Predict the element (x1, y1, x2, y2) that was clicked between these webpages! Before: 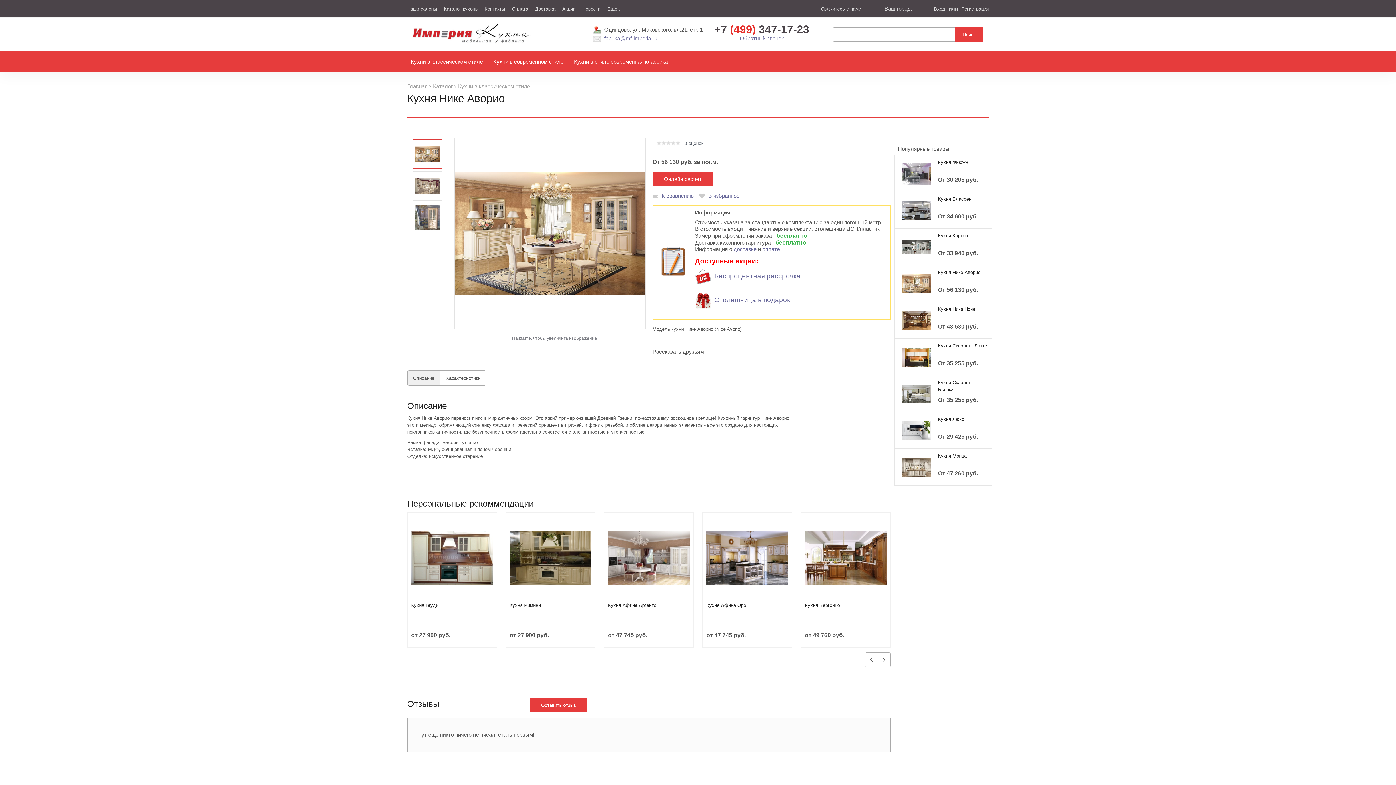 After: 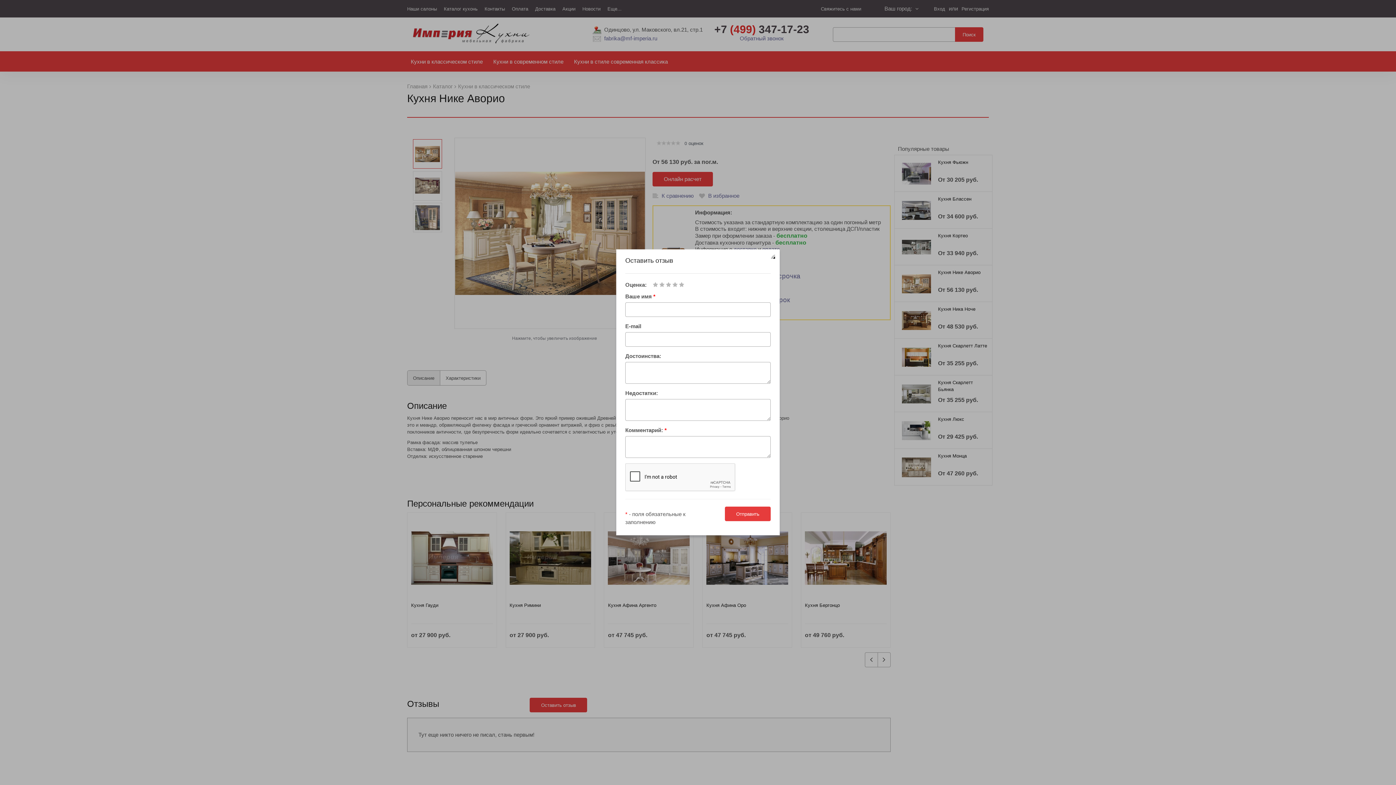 Action: label: Оставить отзыв bbox: (529, 698, 587, 712)